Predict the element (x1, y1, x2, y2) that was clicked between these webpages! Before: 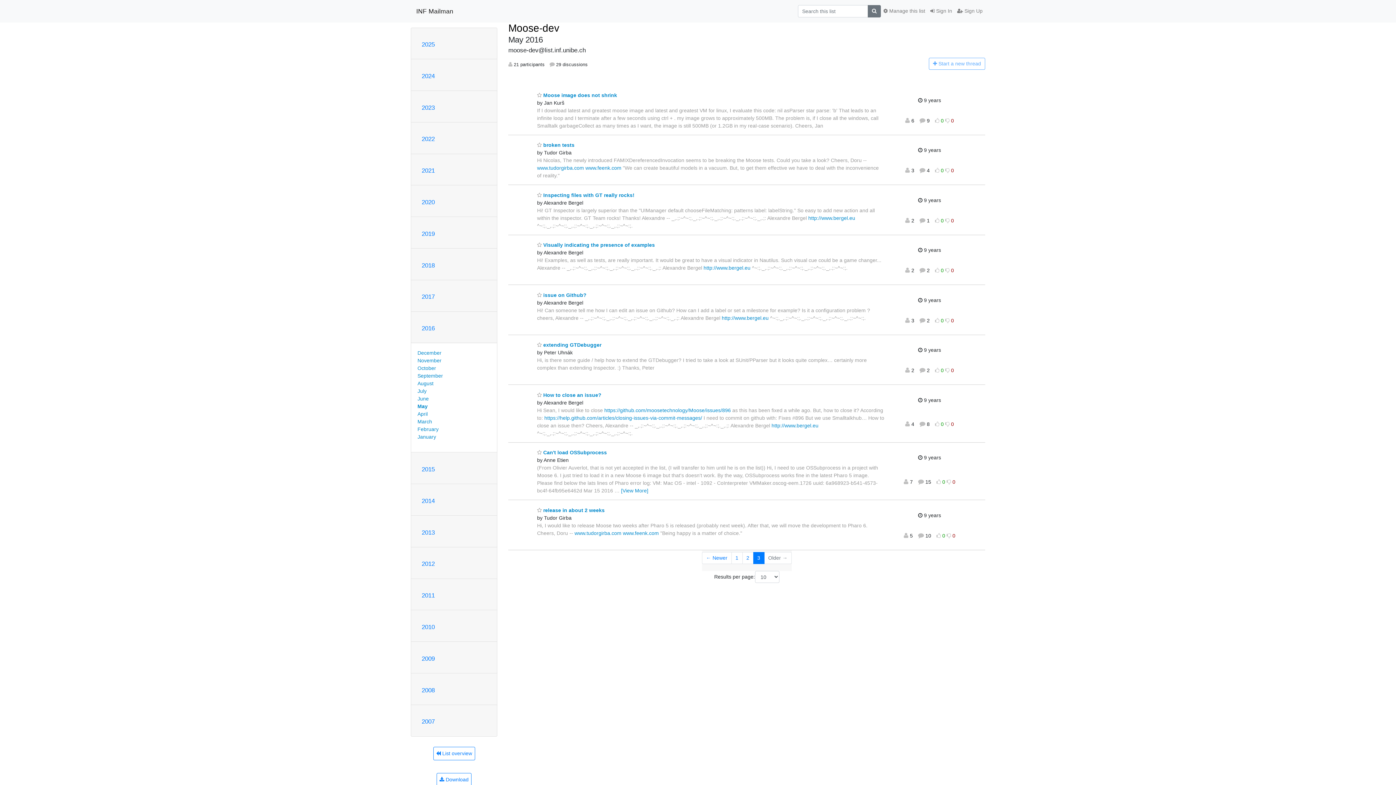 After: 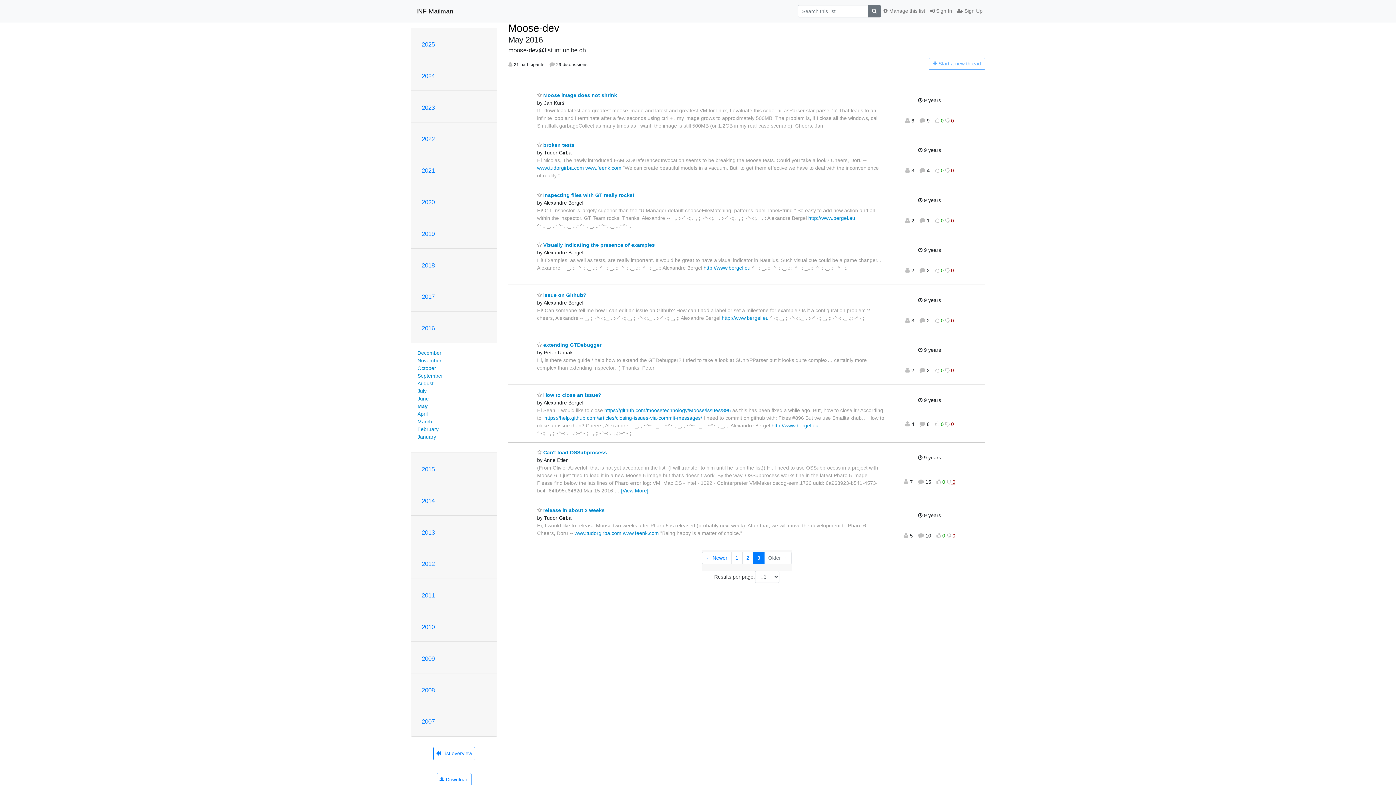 Action: label:  0 bbox: (946, 479, 955, 485)